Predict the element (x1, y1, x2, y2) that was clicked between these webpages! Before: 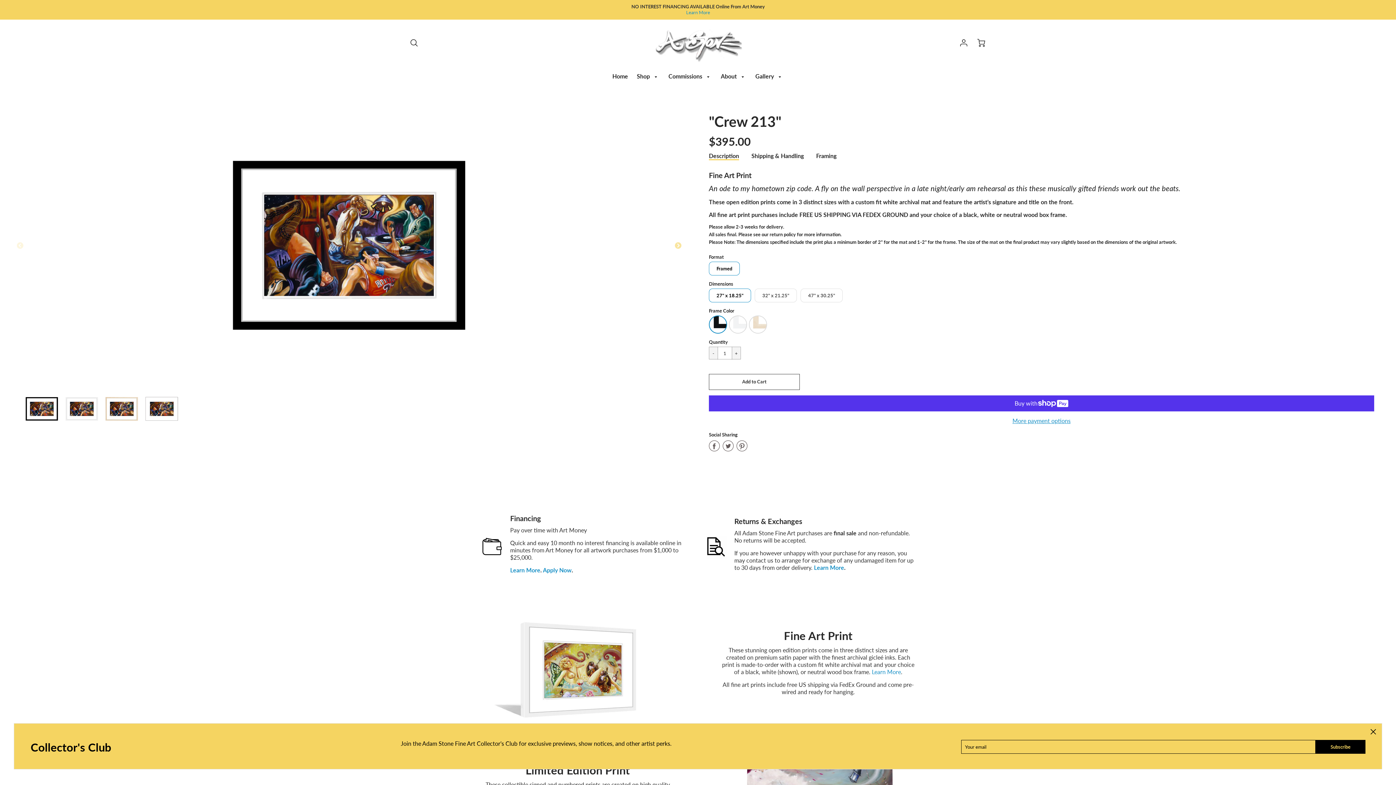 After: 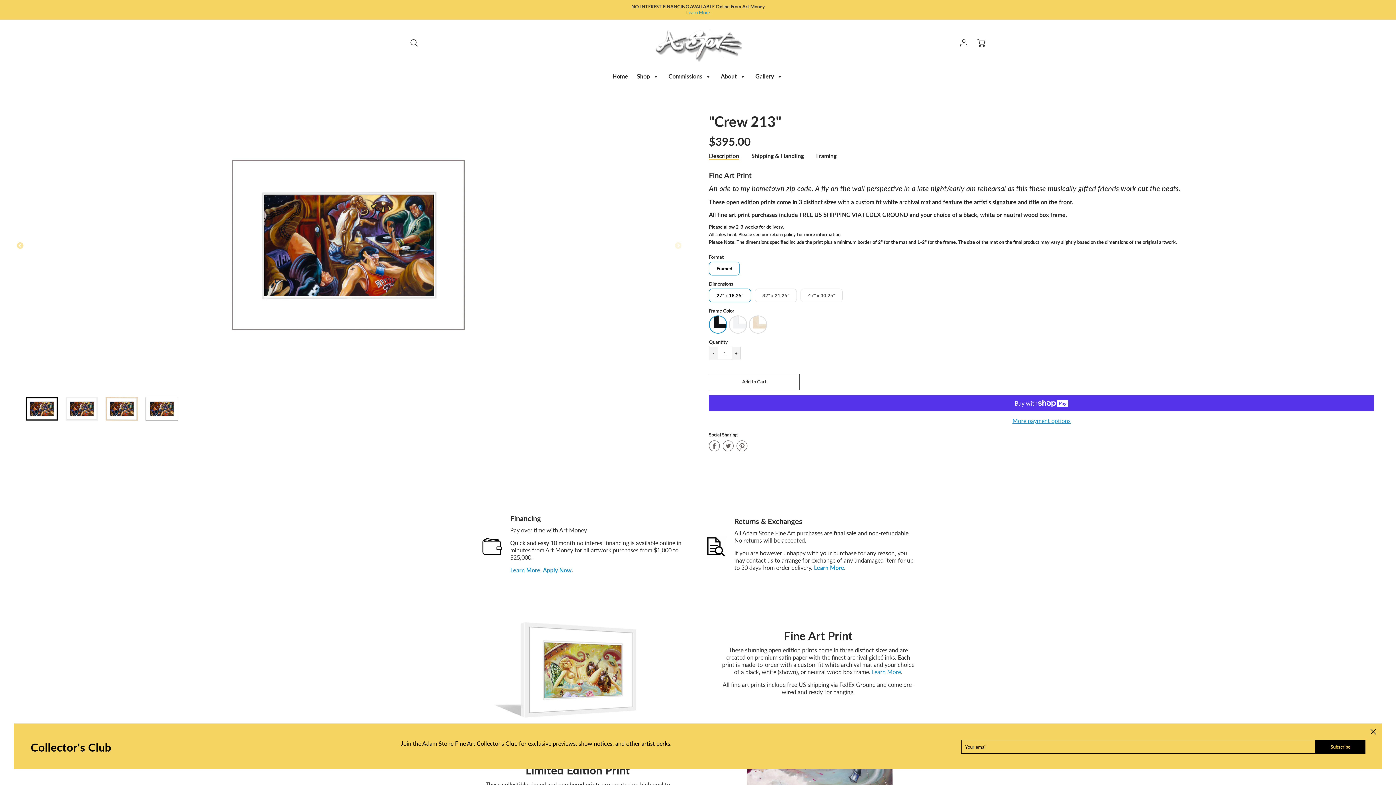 Action: bbox: (143, 390, 180, 427) label: Slide 4 of 4